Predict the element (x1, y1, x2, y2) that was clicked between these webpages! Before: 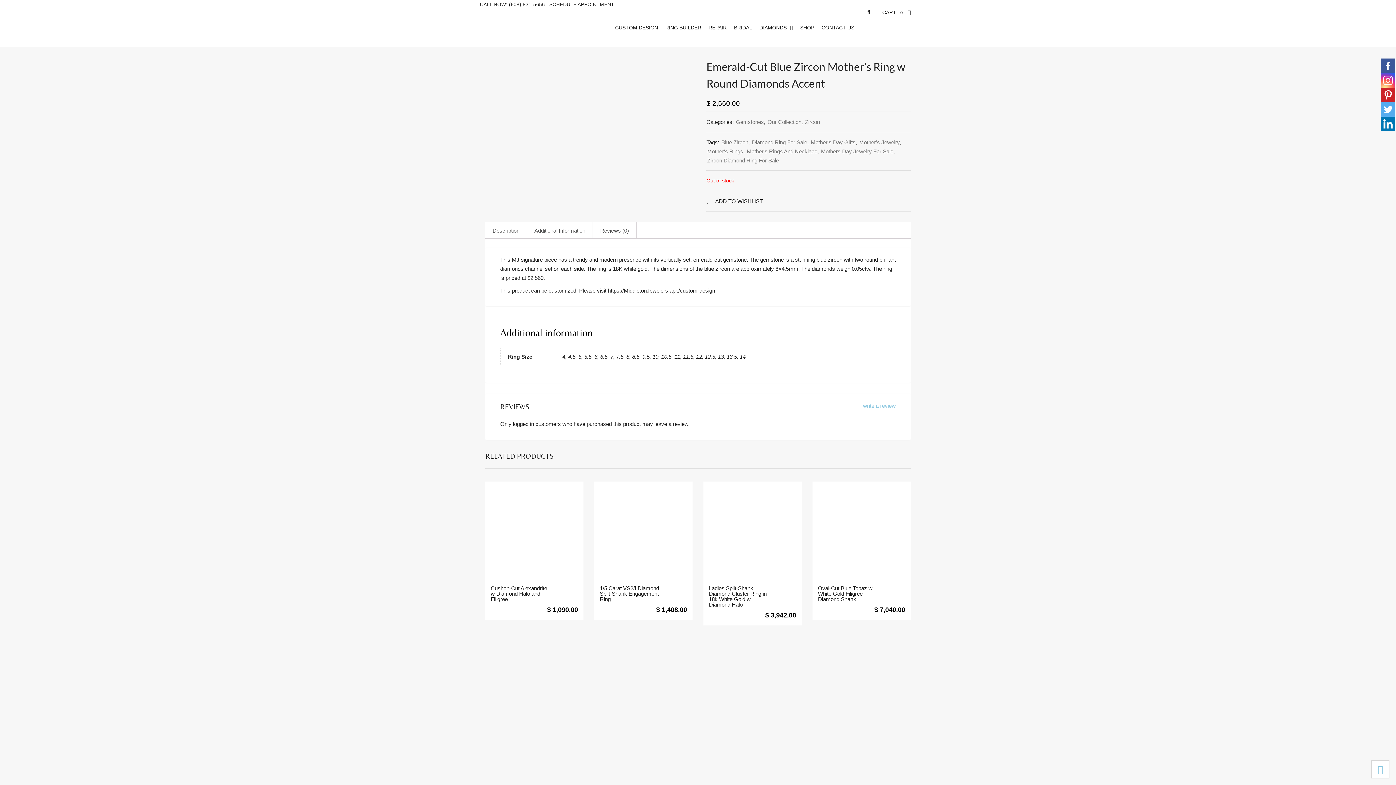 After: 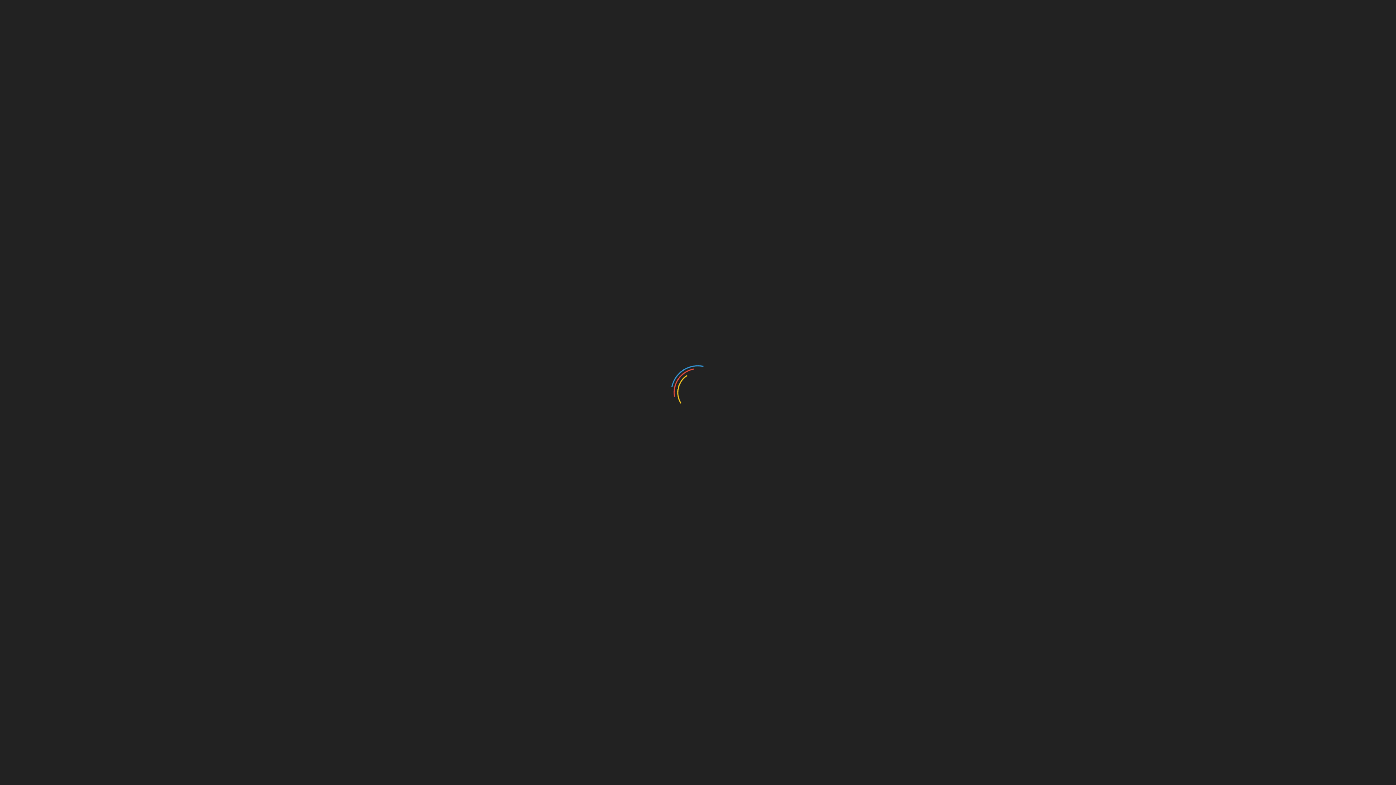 Action: bbox: (527, 222, 592, 238) label: Additional Information